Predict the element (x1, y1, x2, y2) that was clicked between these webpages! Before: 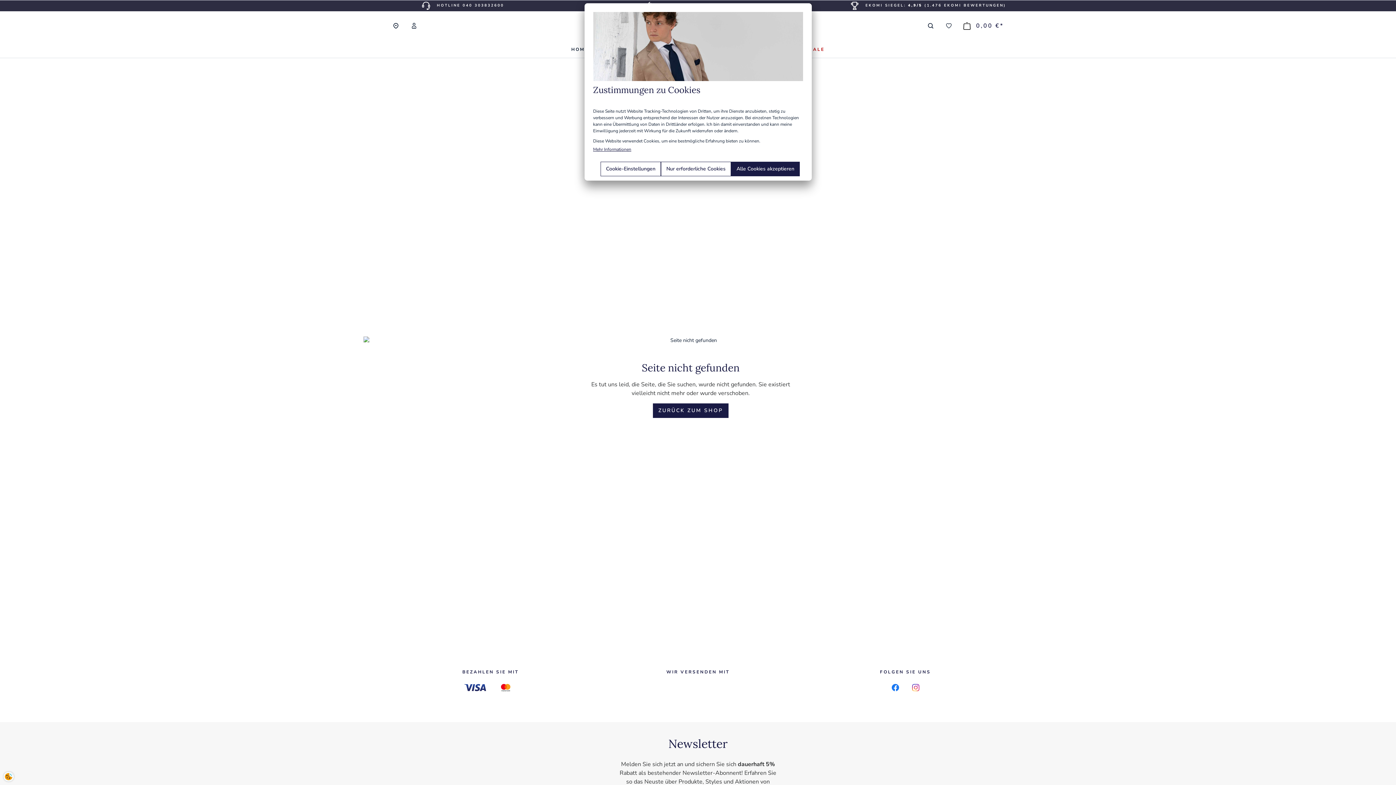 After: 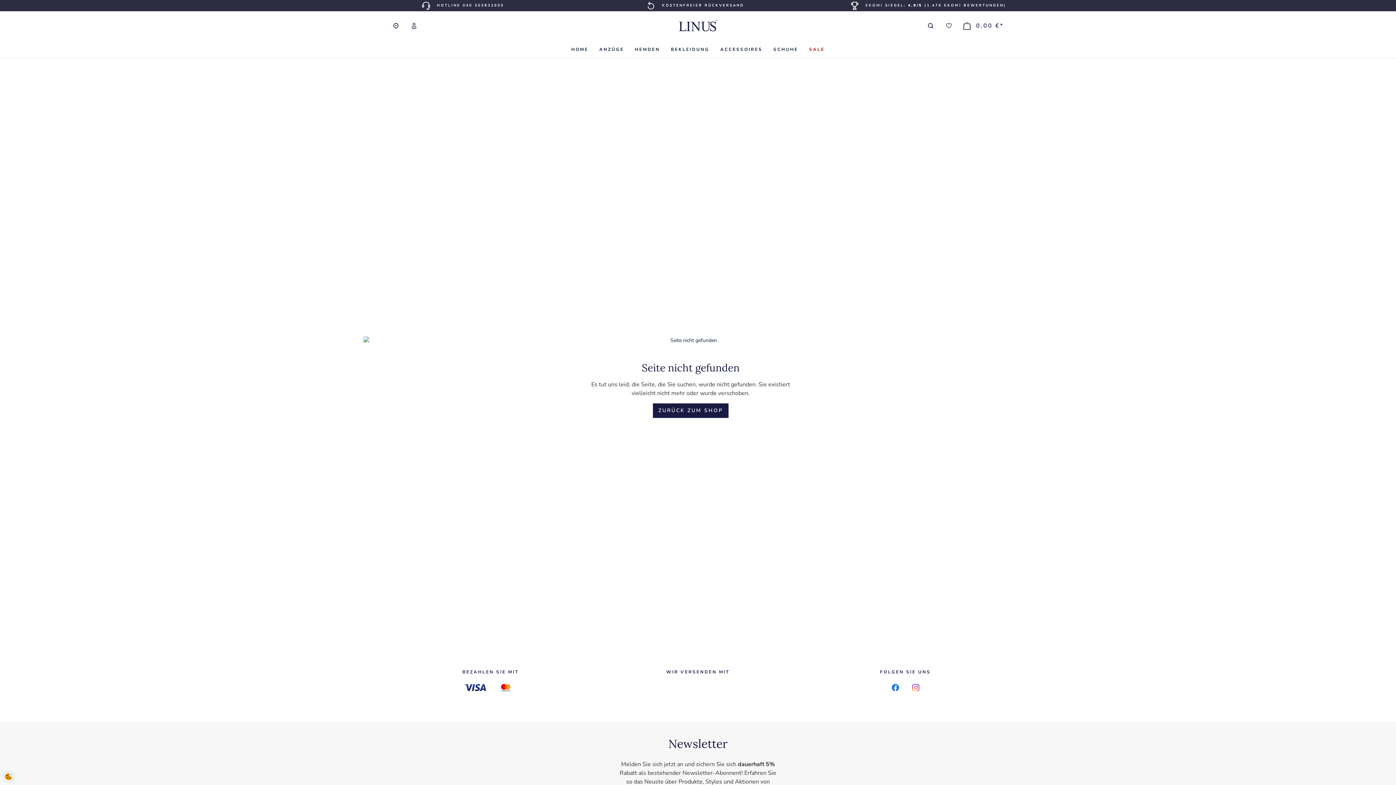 Action: label: Nur erforderliche Cookies bbox: (661, 161, 731, 176)